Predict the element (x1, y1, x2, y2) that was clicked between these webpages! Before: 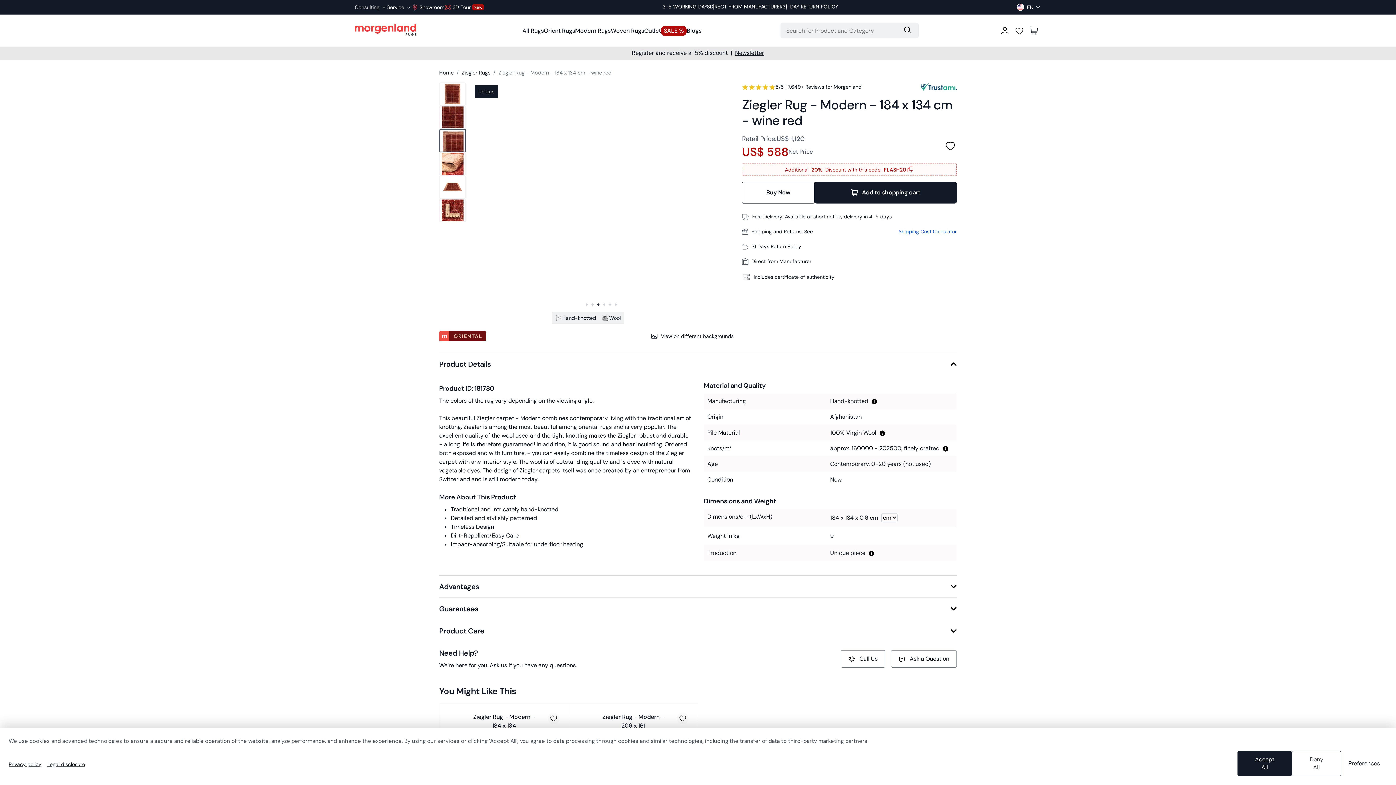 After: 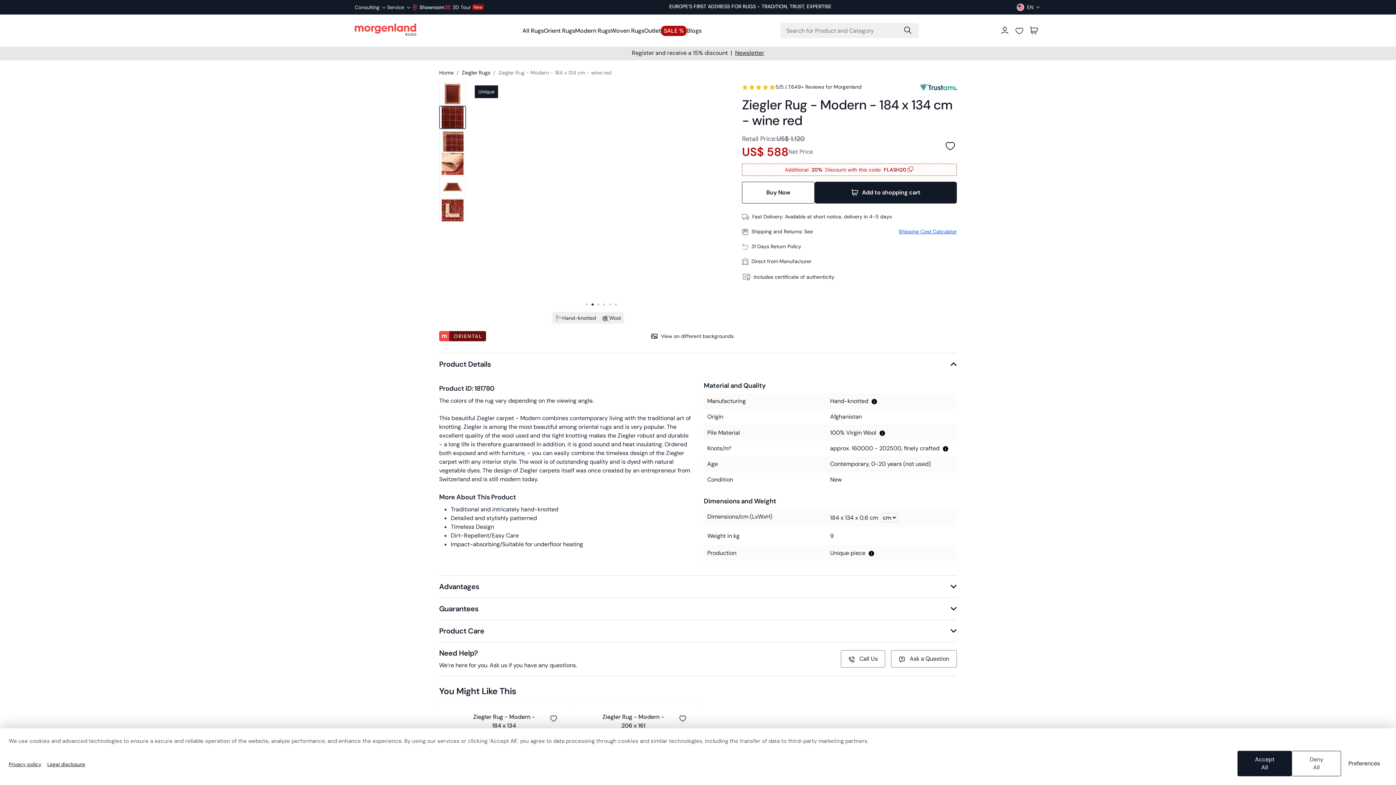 Action: bbox: (47, 760, 85, 768) label: Legal disclosure